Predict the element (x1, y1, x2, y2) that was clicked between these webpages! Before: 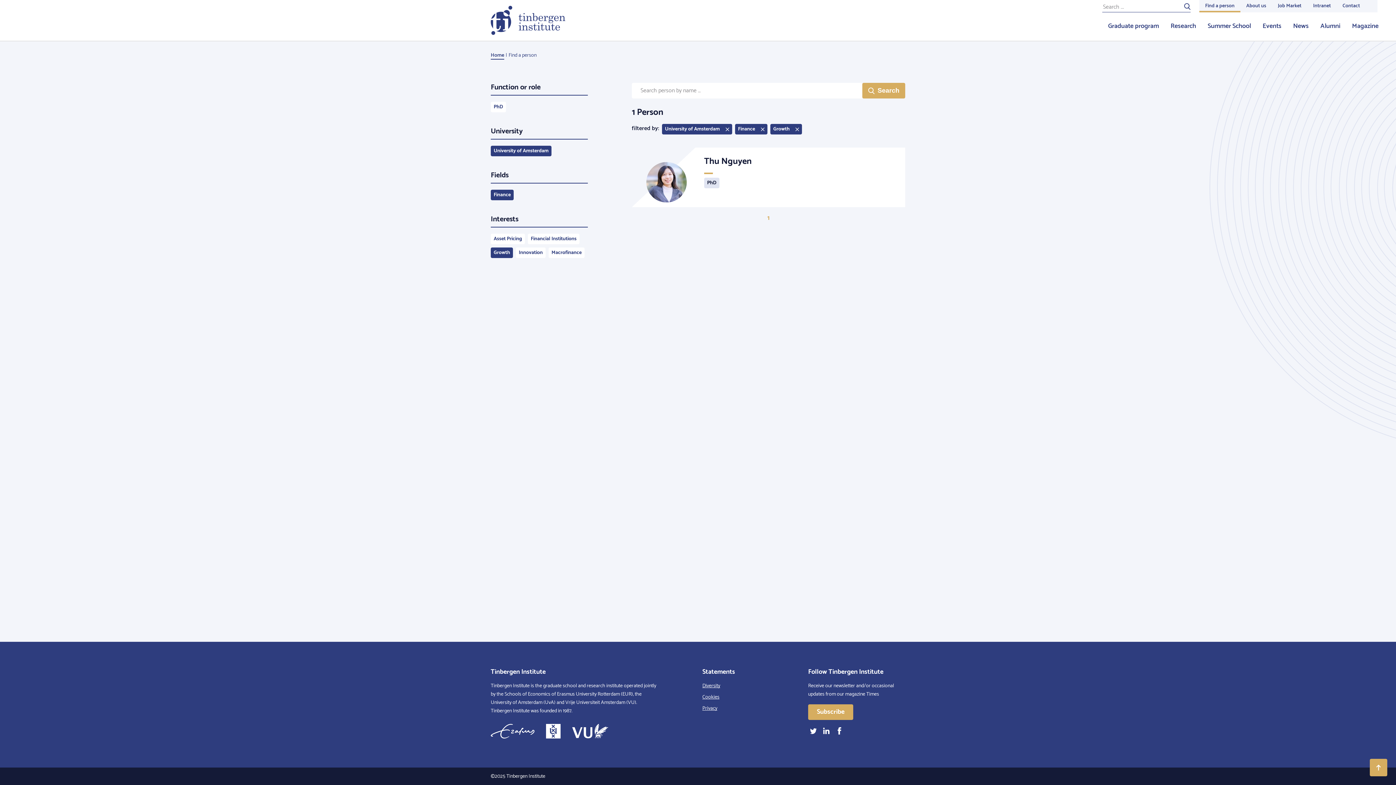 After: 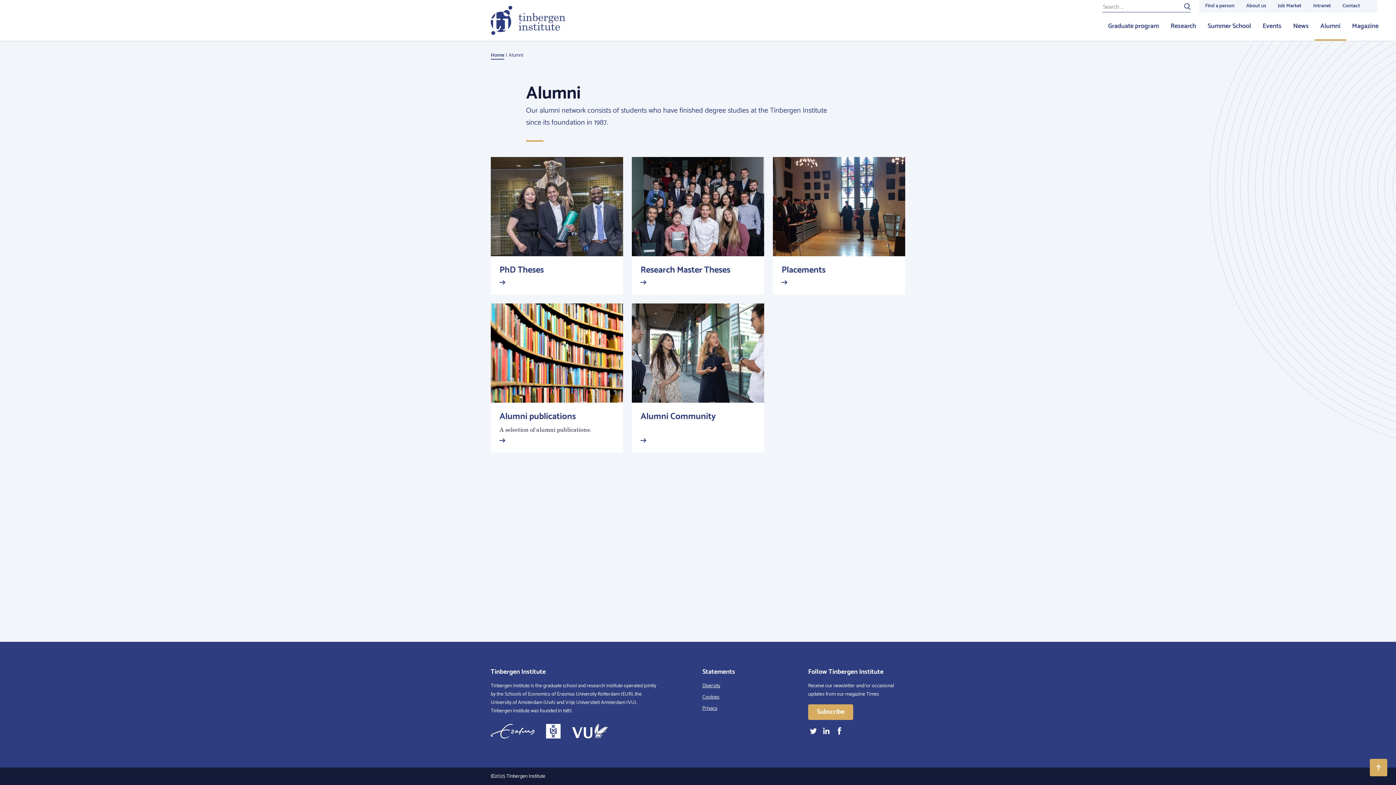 Action: bbox: (1314, 12, 1346, 40) label: Alumni